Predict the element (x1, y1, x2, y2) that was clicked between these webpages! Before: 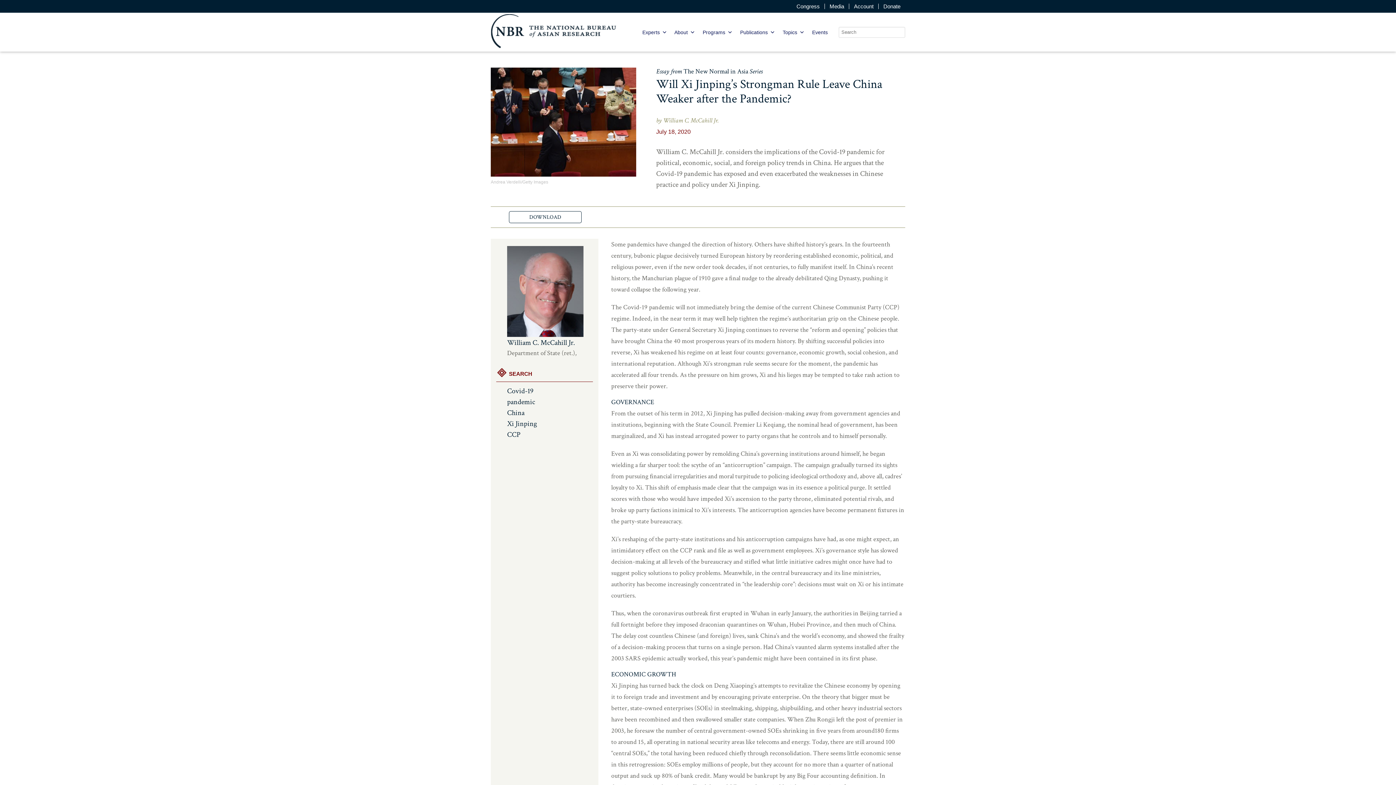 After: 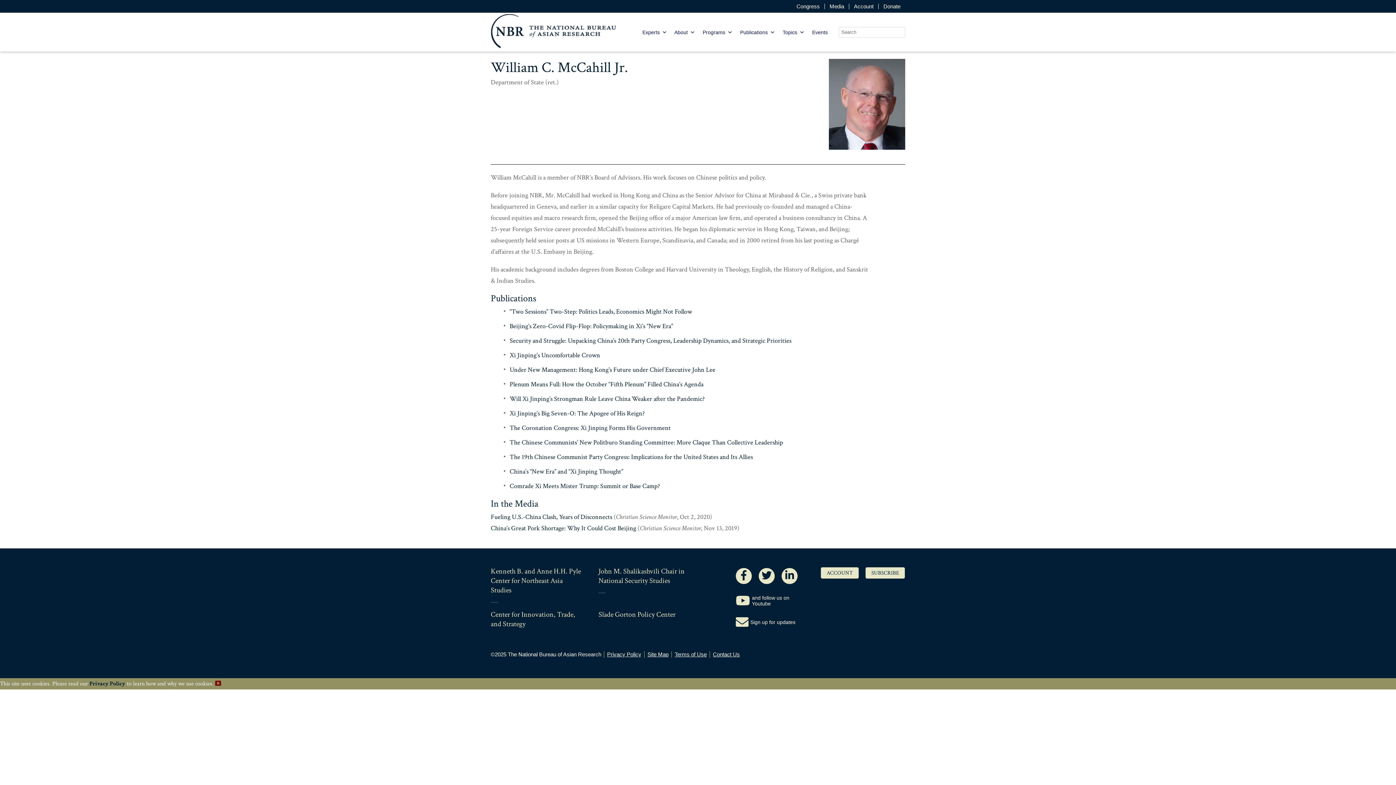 Action: bbox: (507, 246, 593, 347) label: William C. McCahill Jr.